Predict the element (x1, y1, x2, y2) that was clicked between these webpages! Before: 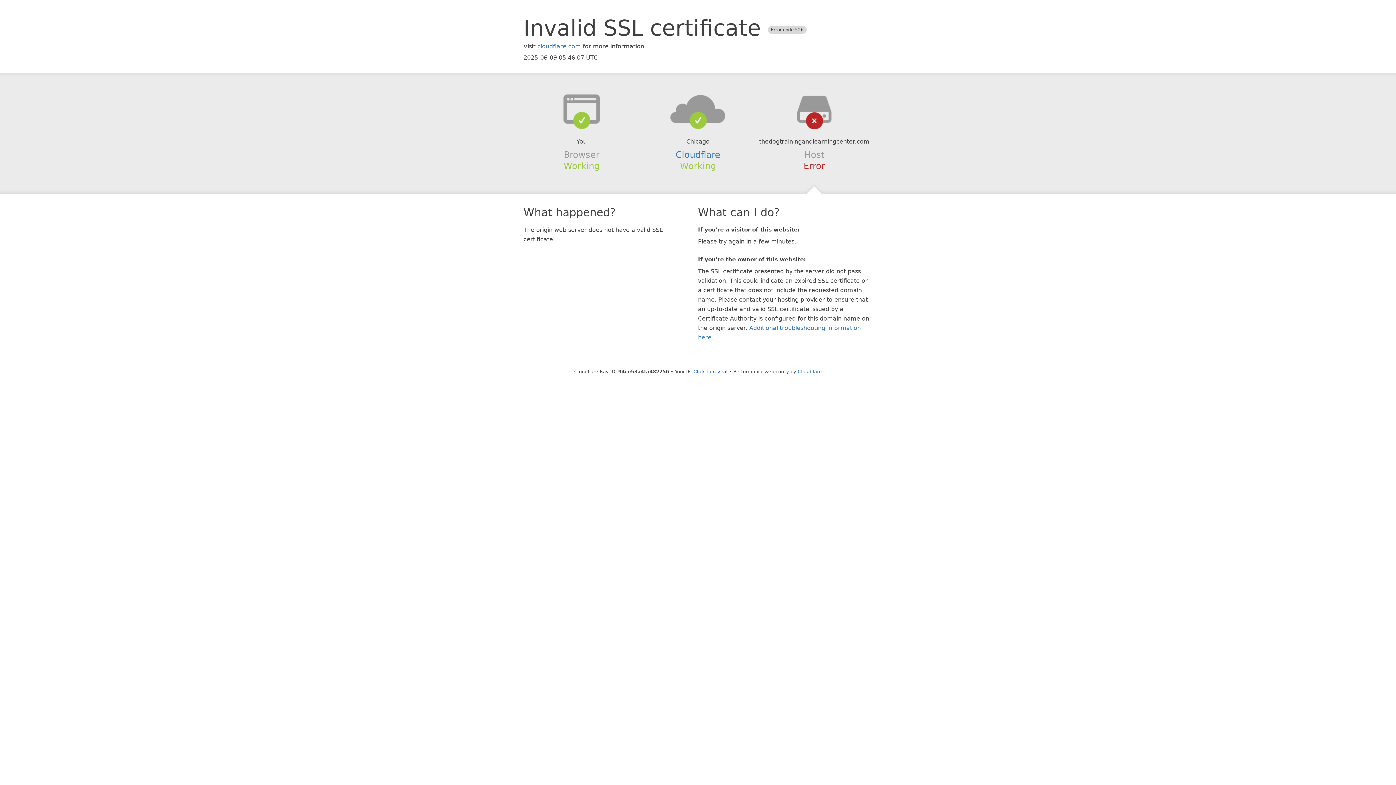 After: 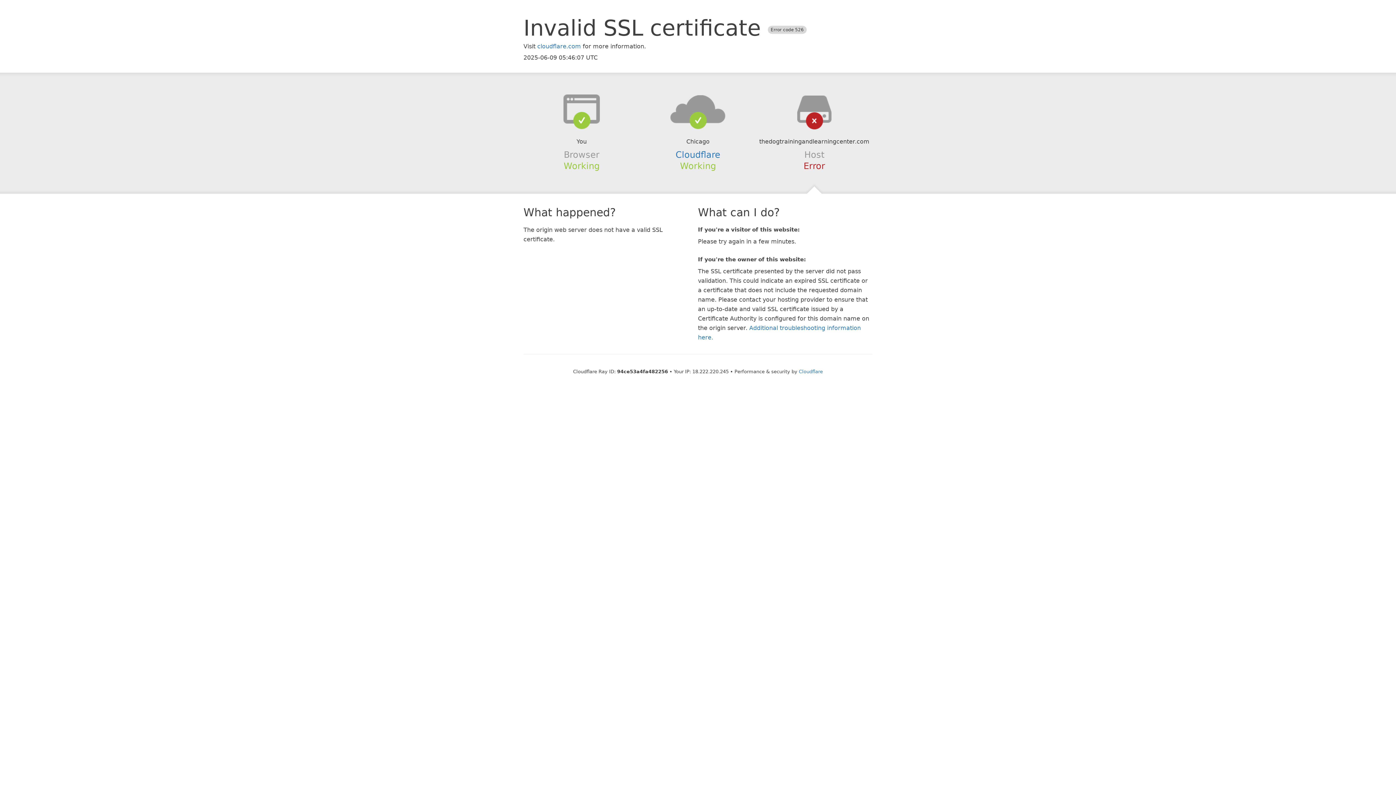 Action: bbox: (693, 368, 727, 374) label: Click to reveal